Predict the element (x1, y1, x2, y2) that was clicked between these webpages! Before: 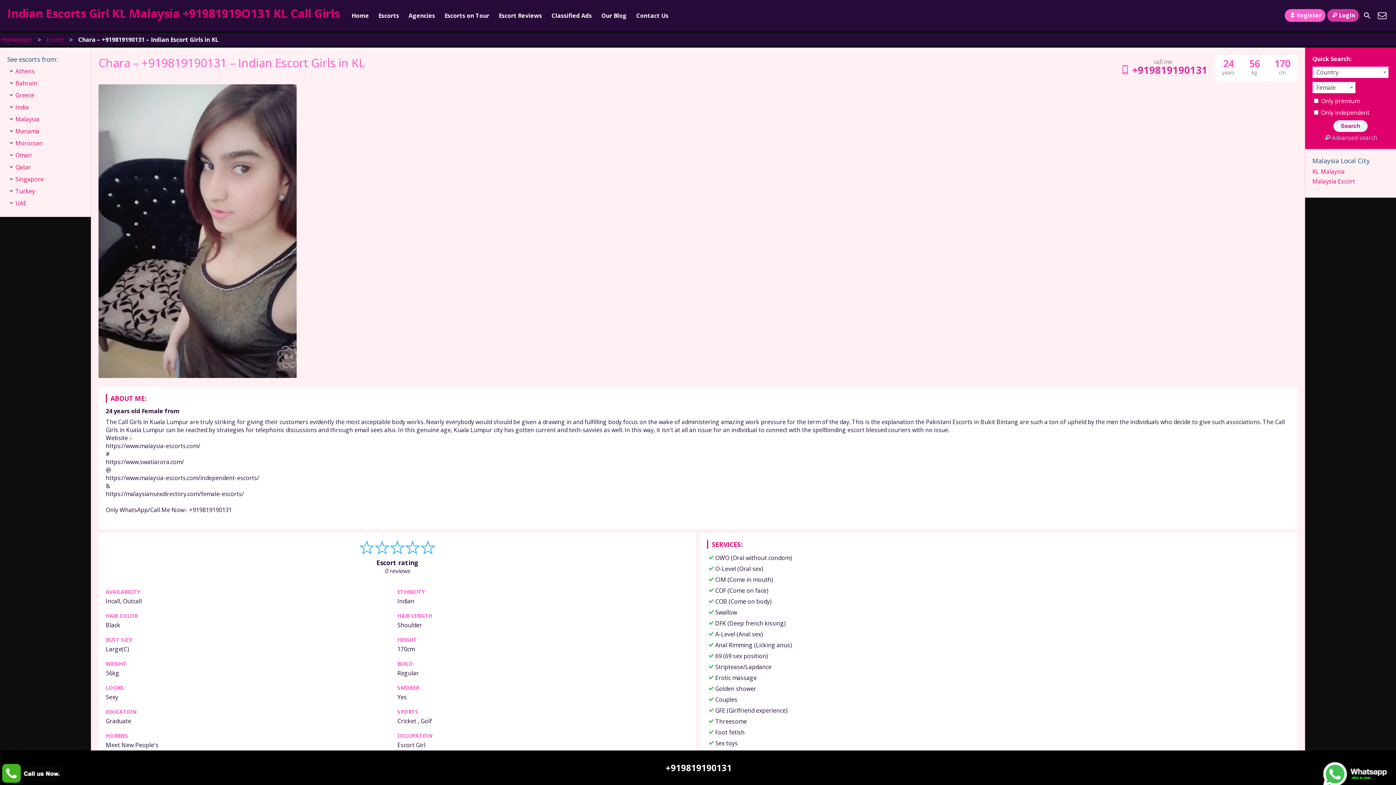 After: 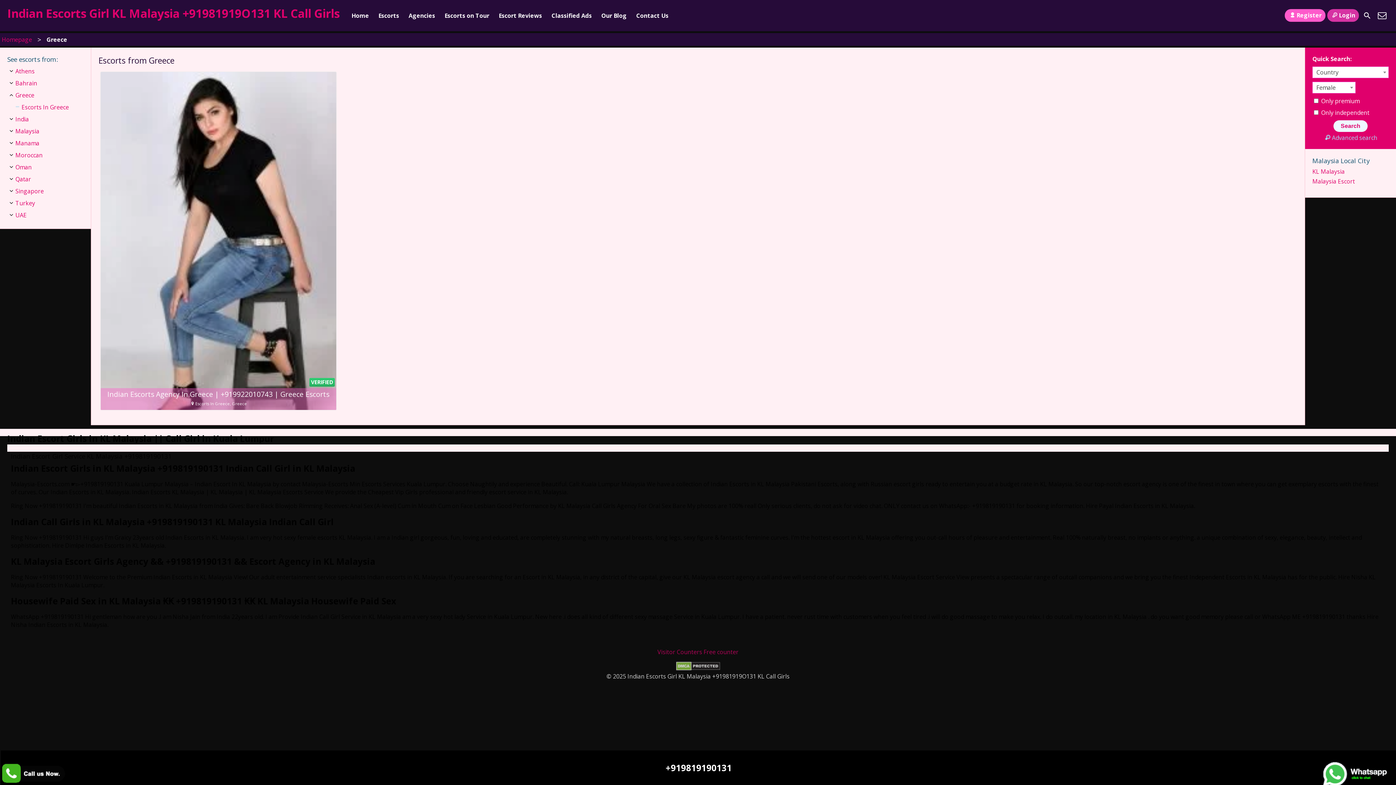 Action: bbox: (15, 90, 34, 99) label: Greece